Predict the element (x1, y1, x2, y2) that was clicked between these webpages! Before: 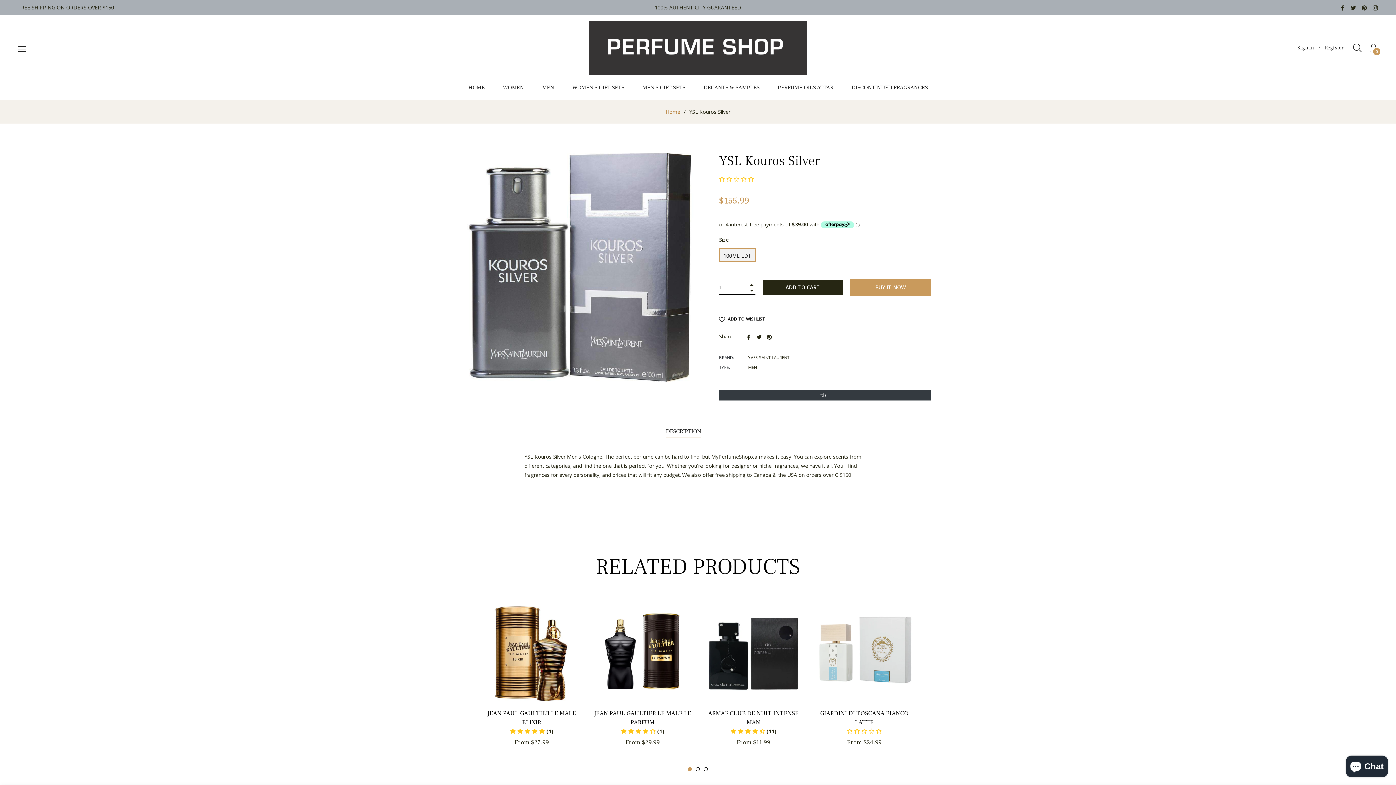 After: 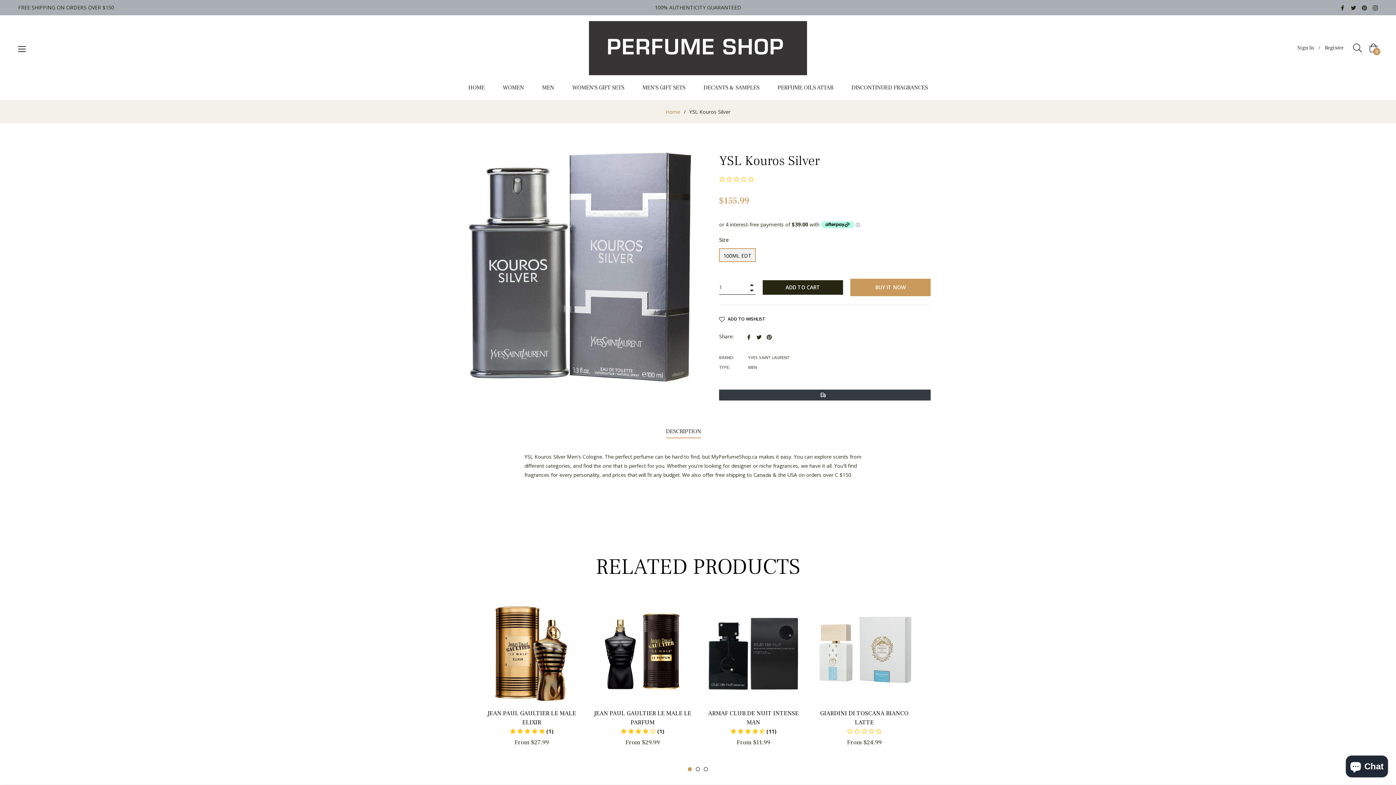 Action: bbox: (1373, 4, 1378, 10)